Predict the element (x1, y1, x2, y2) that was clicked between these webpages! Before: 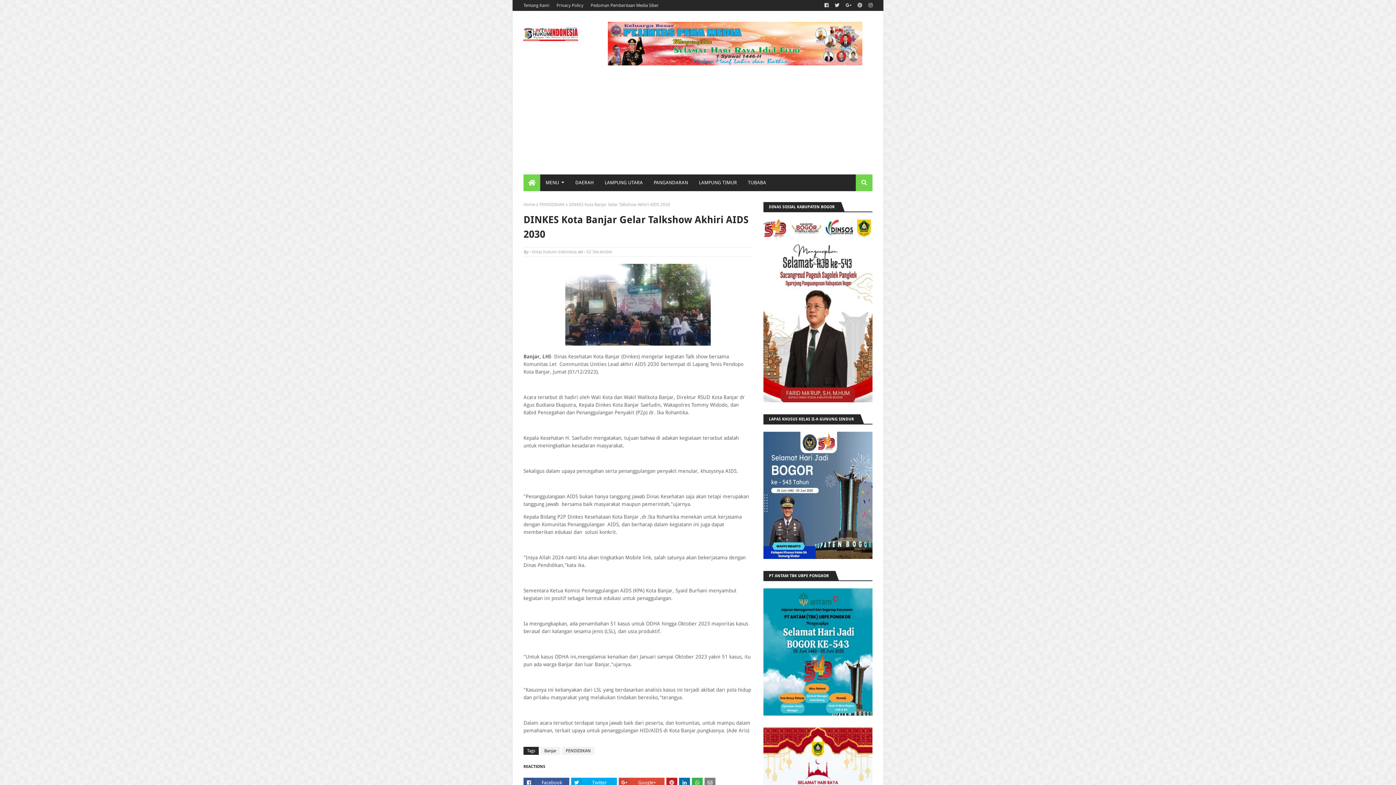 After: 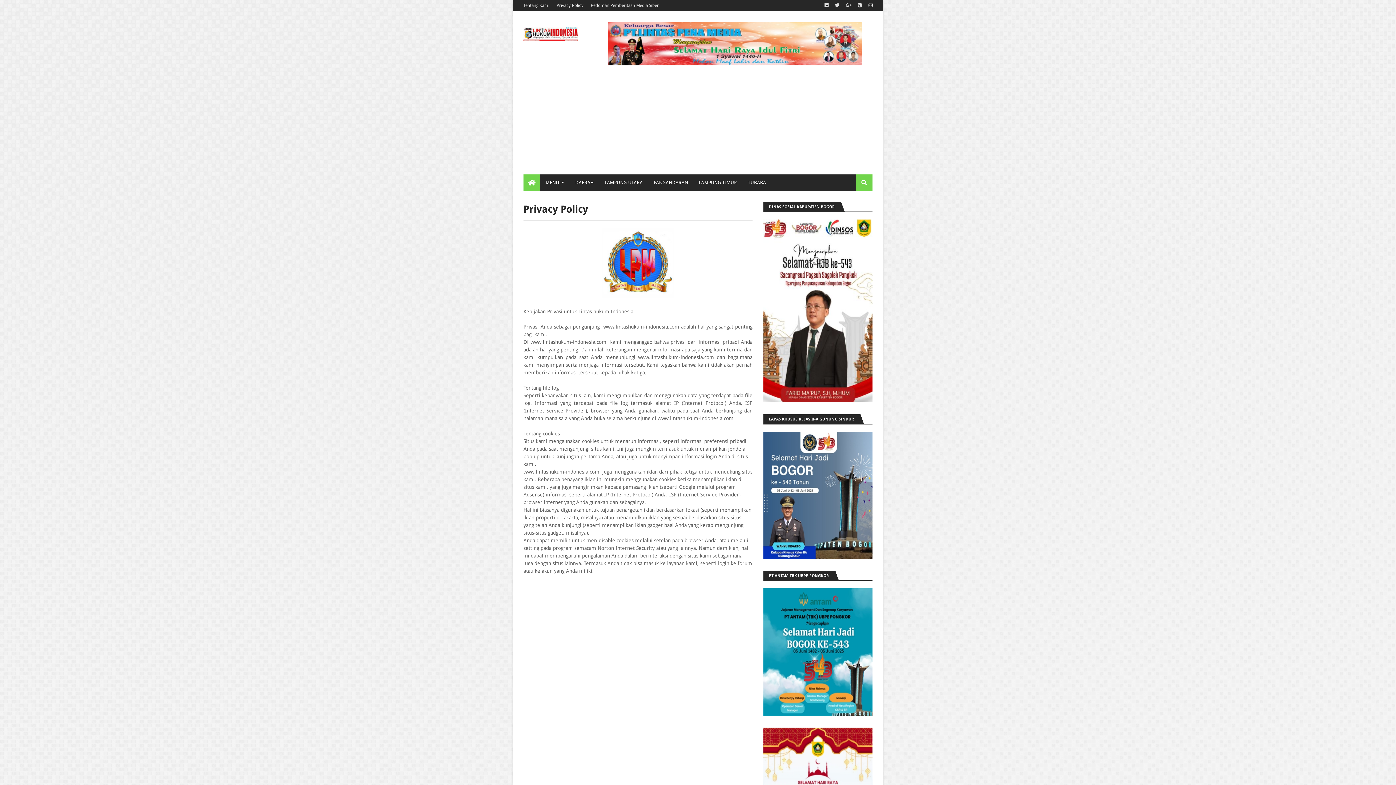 Action: bbox: (554, 0, 585, 10) label: Privacy Policy